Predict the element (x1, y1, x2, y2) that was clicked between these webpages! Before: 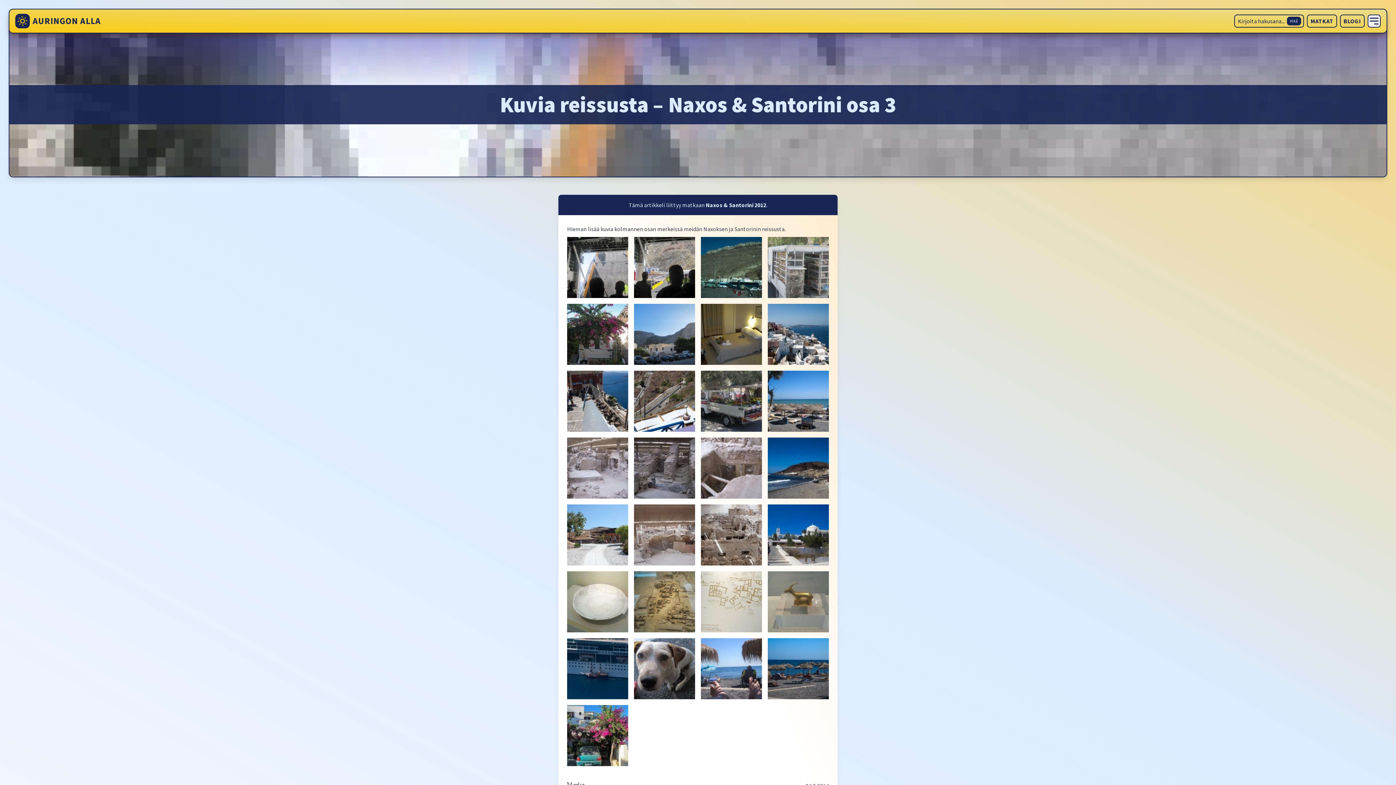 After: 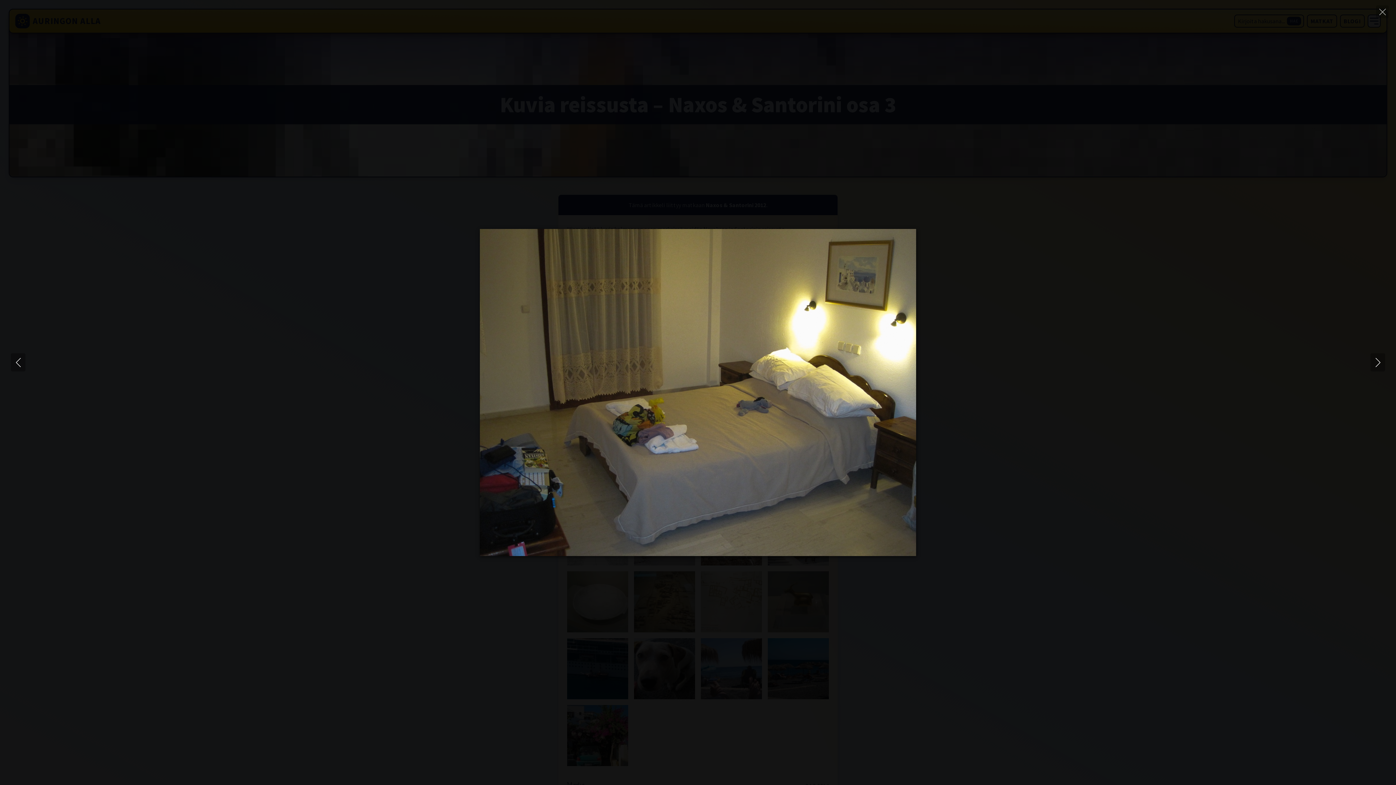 Action: bbox: (698, 301, 765, 368)